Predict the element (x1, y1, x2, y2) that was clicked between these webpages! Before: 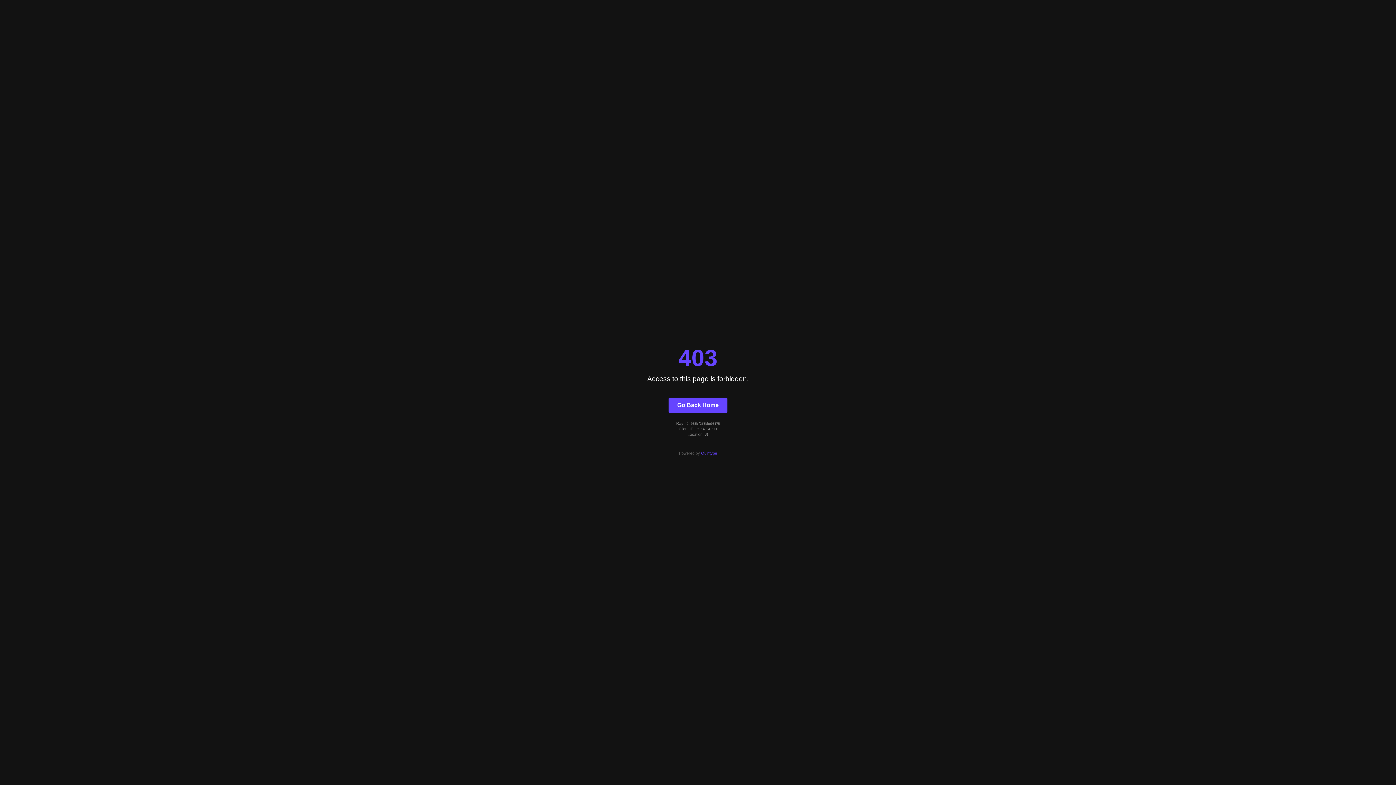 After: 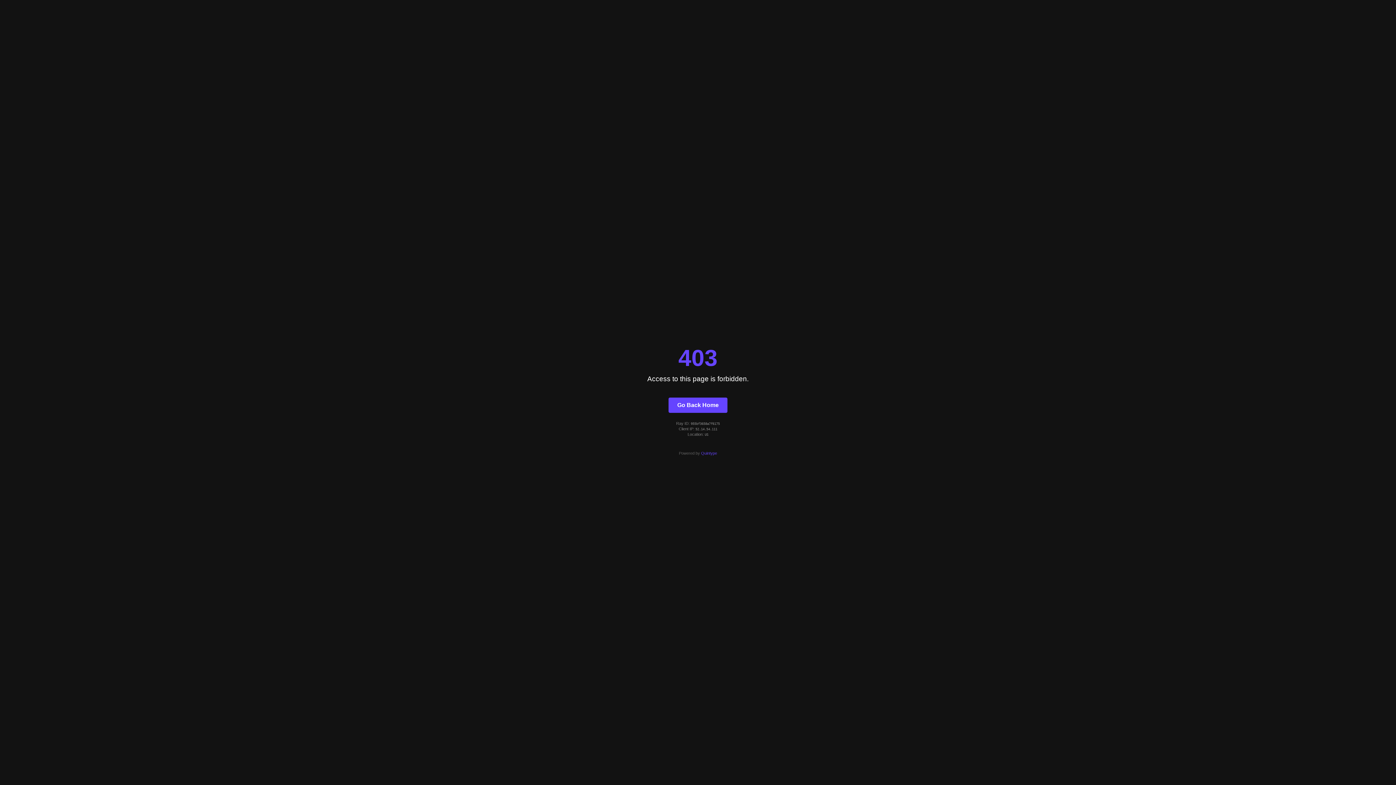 Action: label: Go Back Home bbox: (668, 397, 727, 412)